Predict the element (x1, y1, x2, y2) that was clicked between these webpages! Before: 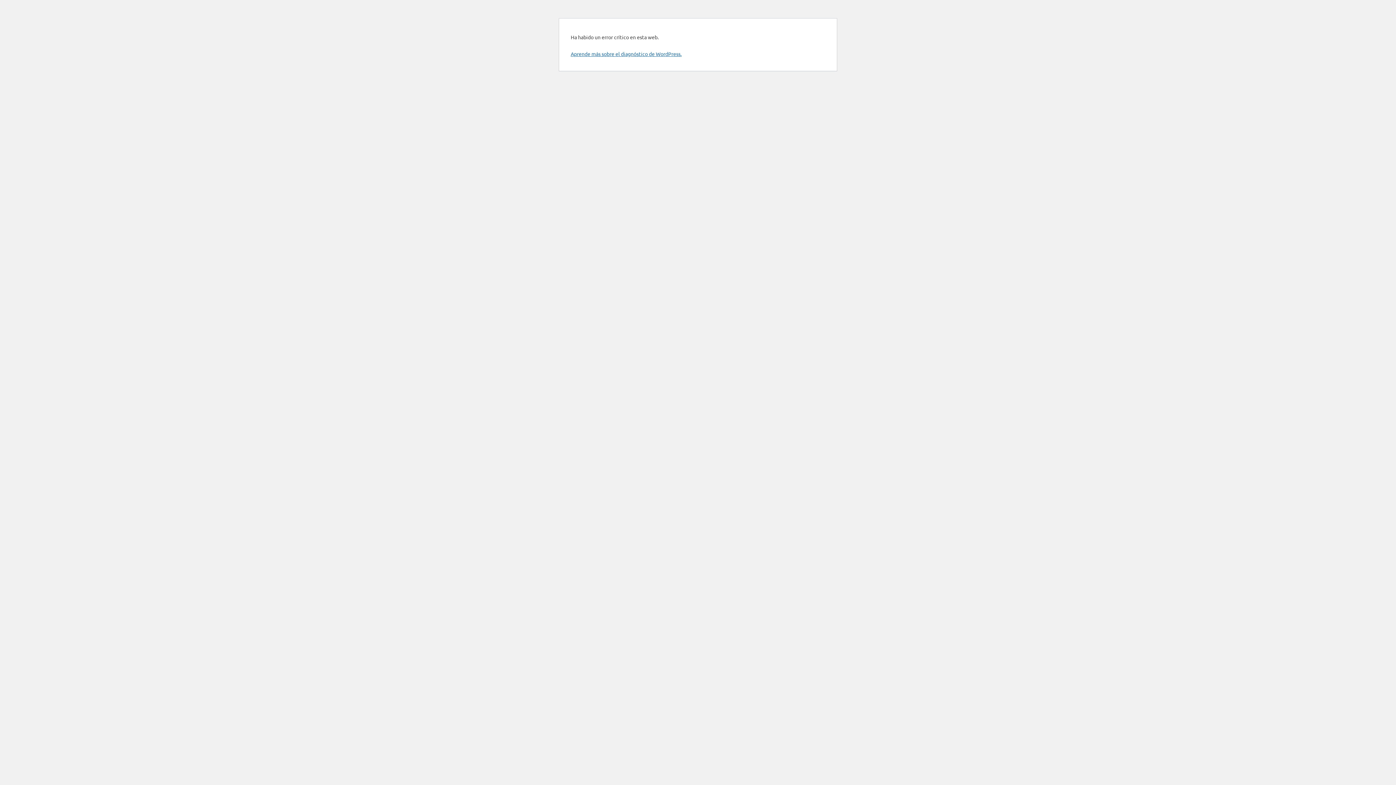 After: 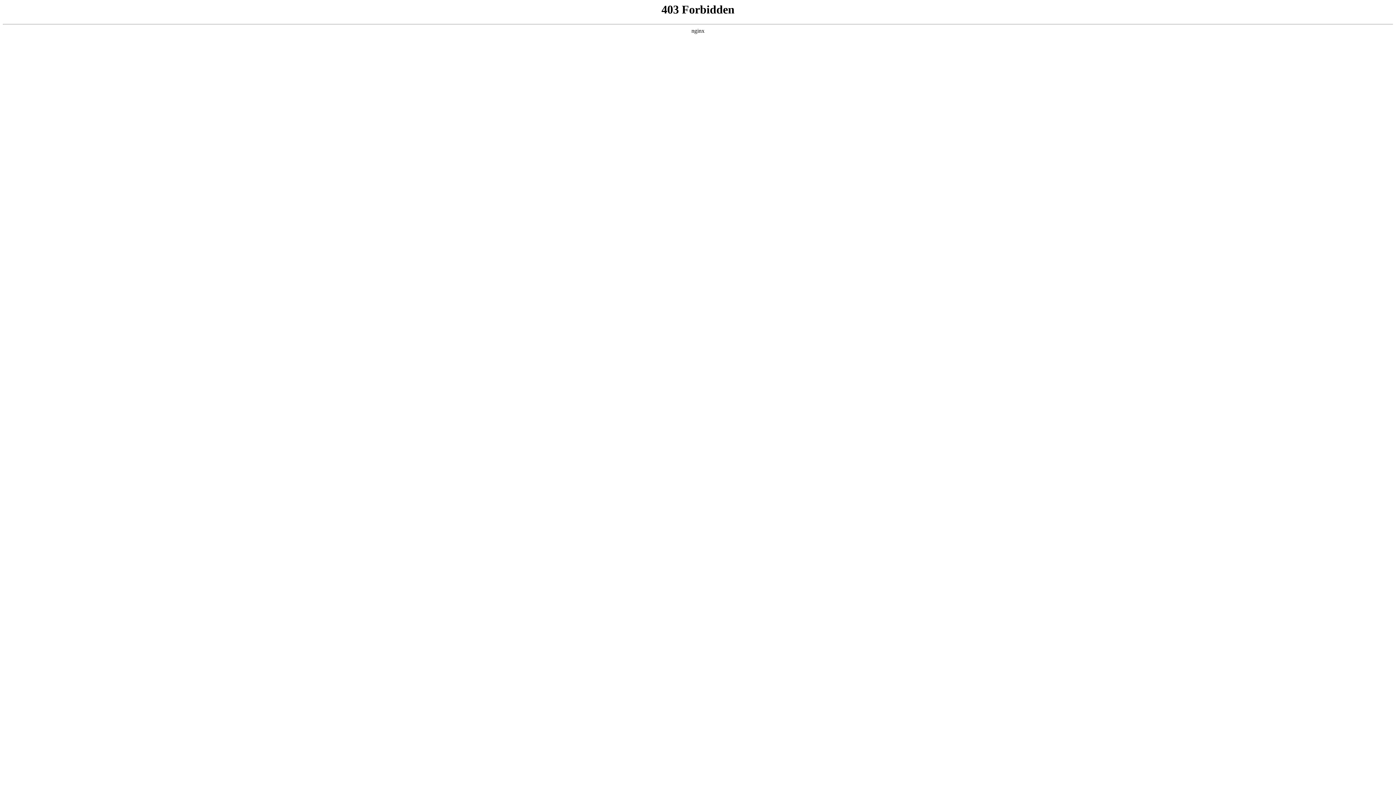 Action: bbox: (570, 50, 681, 57) label: Aprende más sobre el diagnóstico de WordPress.